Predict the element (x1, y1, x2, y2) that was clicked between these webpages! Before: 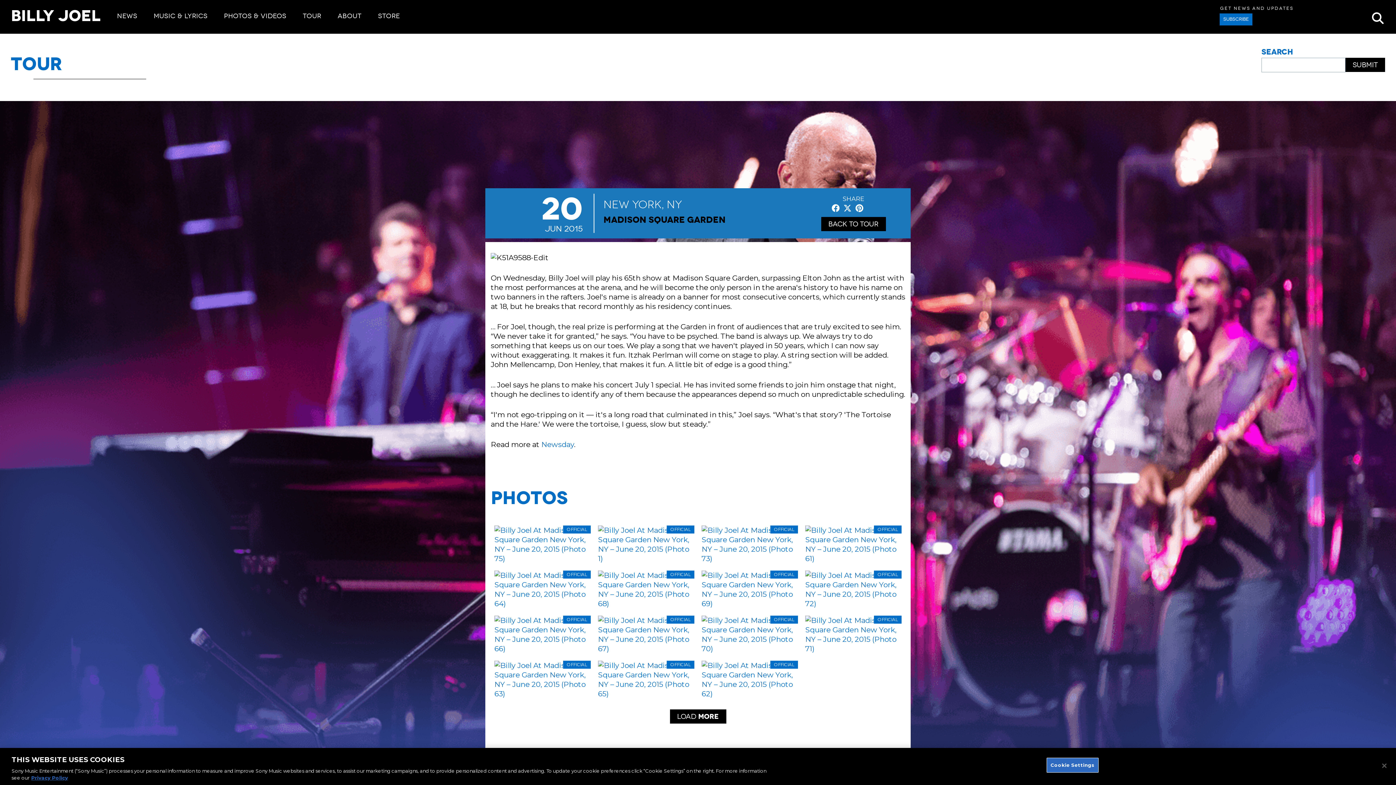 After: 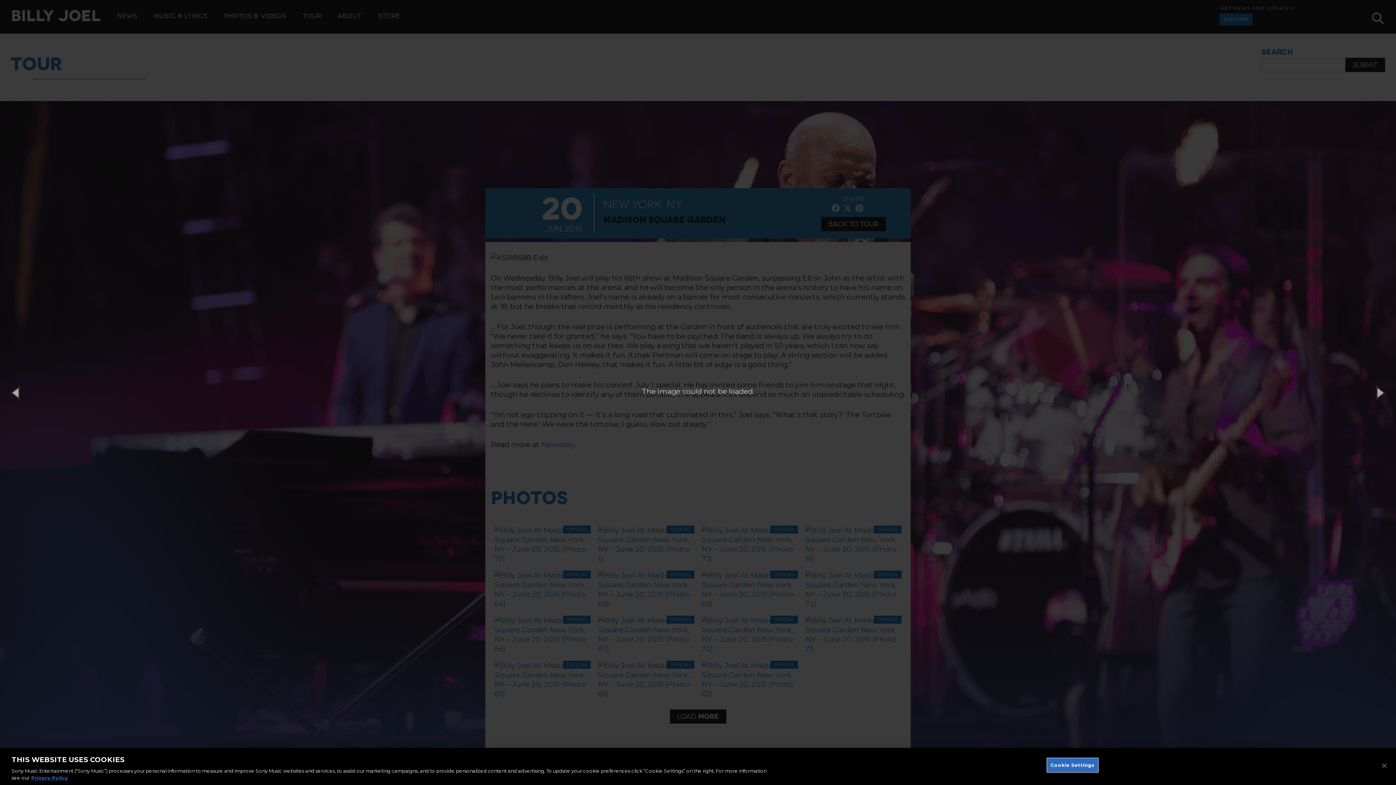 Action: label: OFFICIAL bbox: (494, 661, 590, 698)